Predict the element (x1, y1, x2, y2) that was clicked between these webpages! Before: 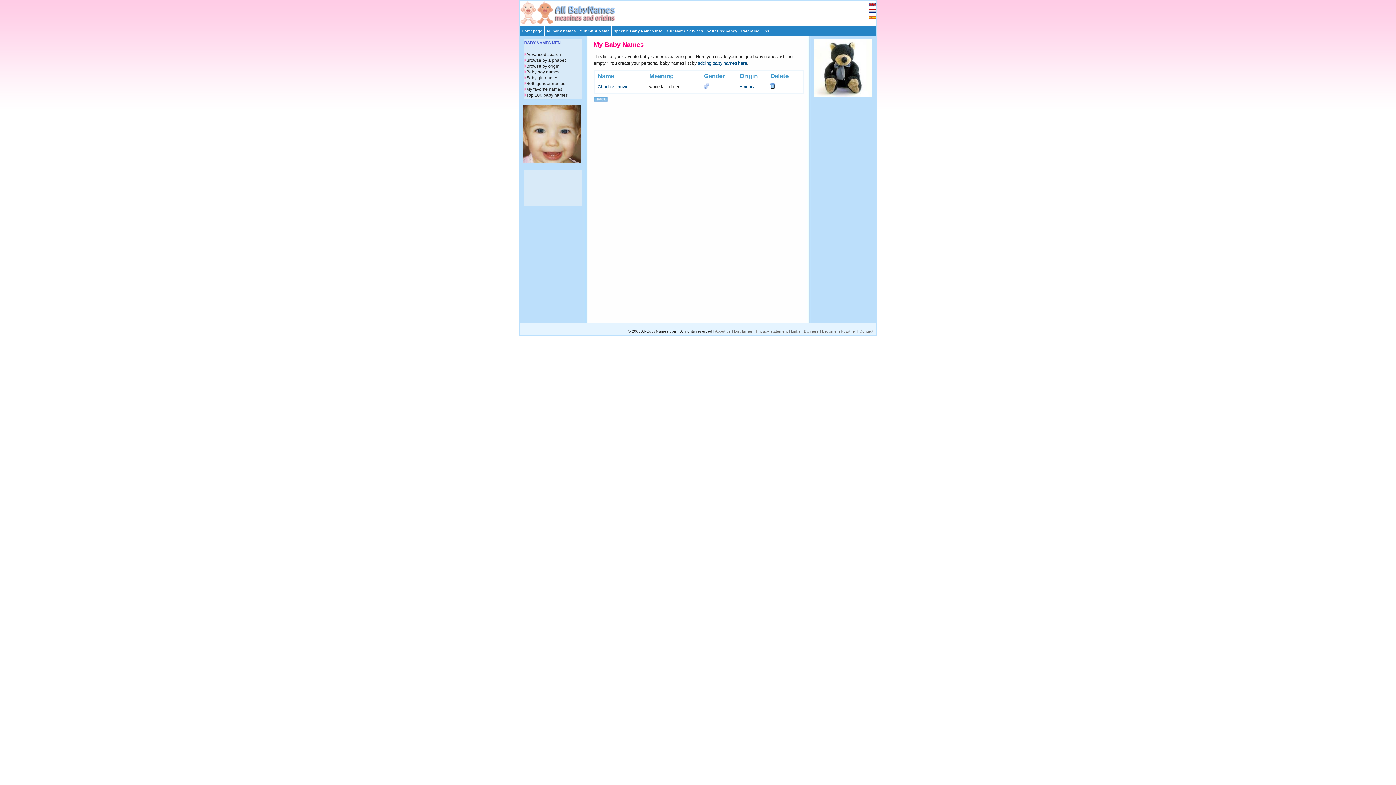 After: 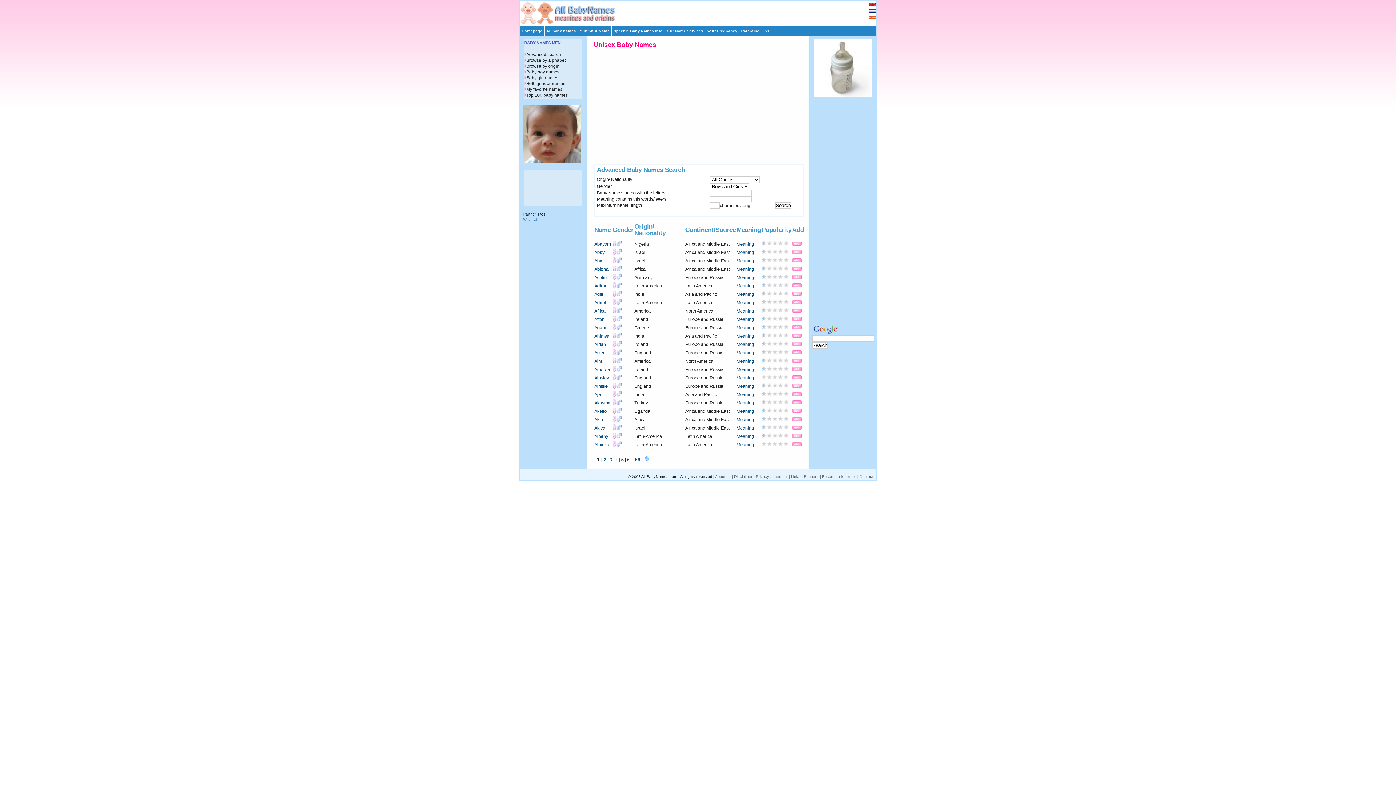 Action: bbox: (526, 81, 565, 86) label: Both gender names